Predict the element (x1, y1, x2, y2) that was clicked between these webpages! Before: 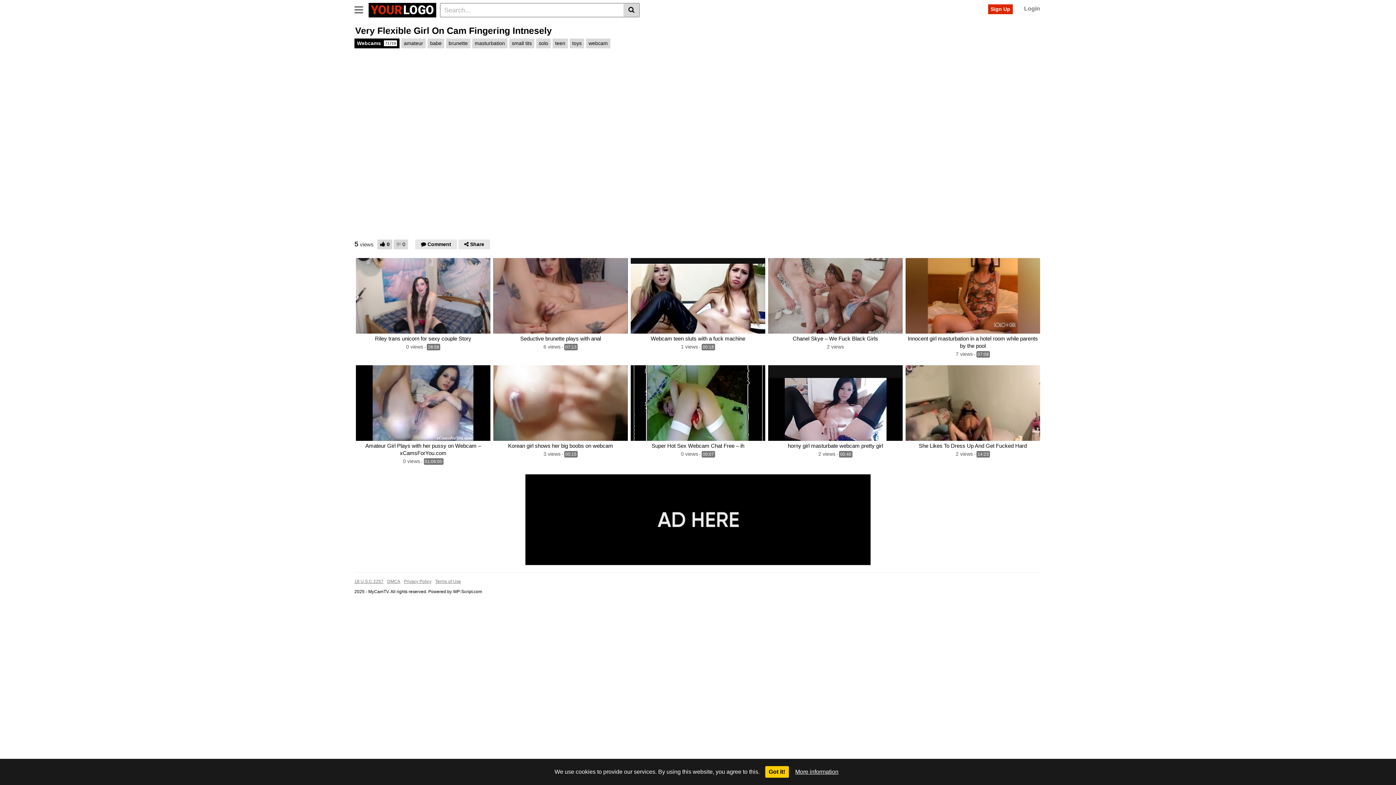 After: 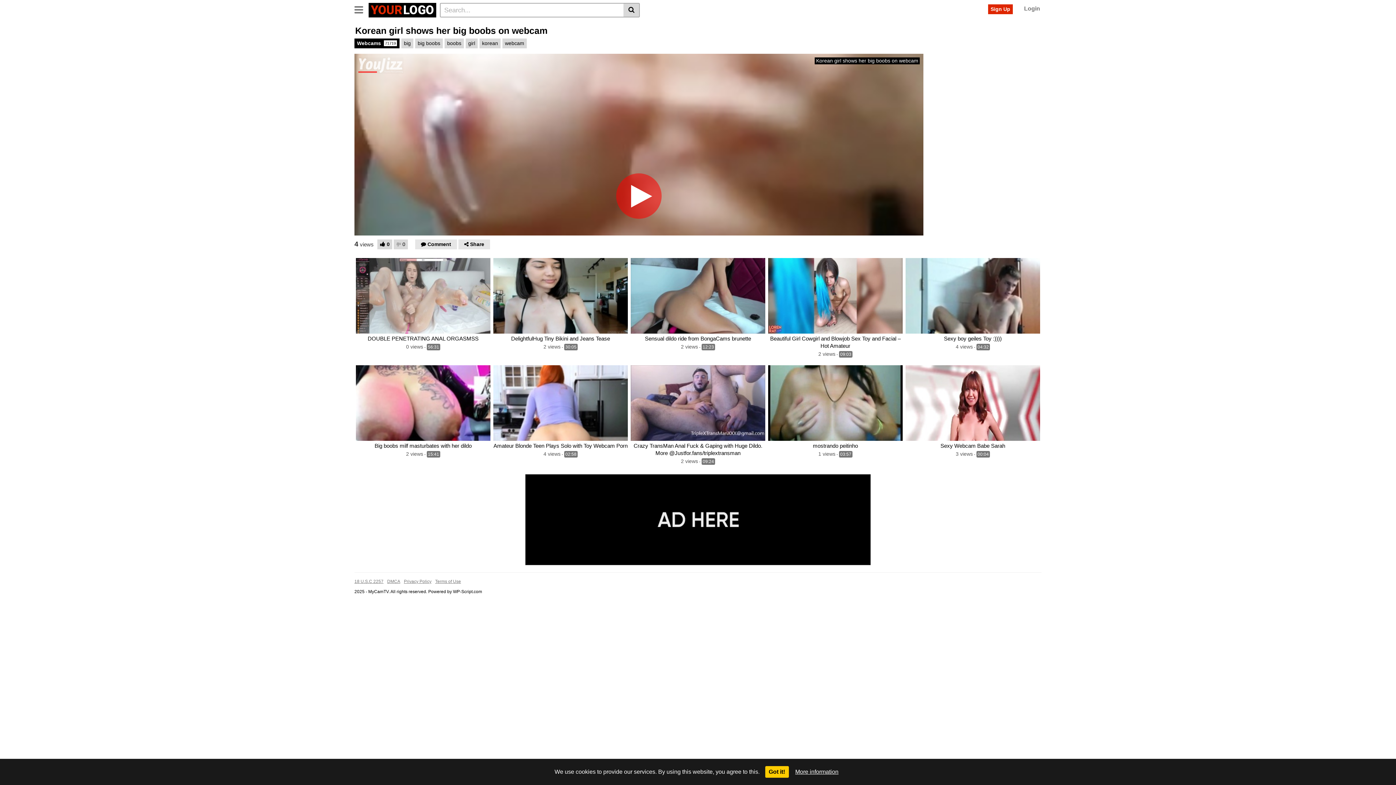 Action: label: Korean girl shows her big boobs on webcam bbox: (493, 442, 628, 449)